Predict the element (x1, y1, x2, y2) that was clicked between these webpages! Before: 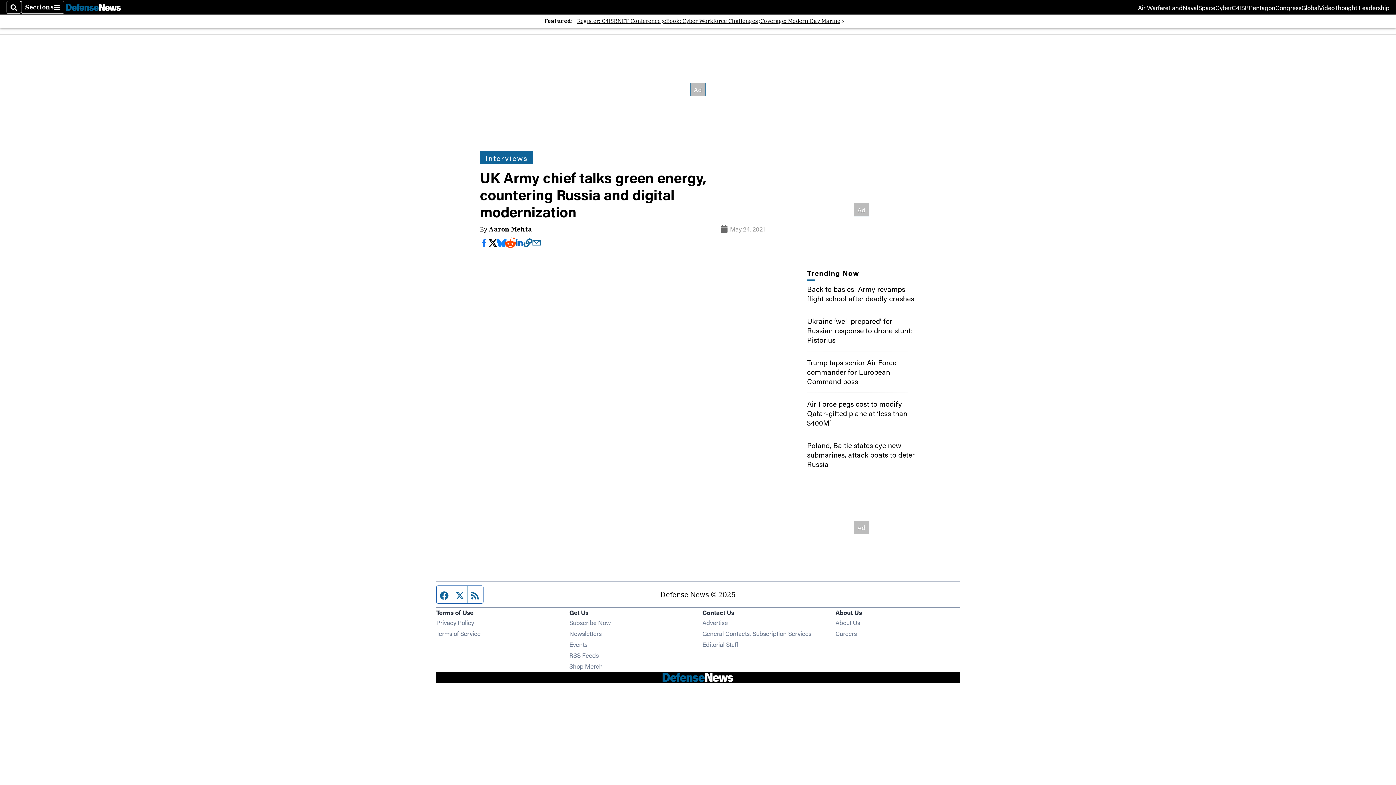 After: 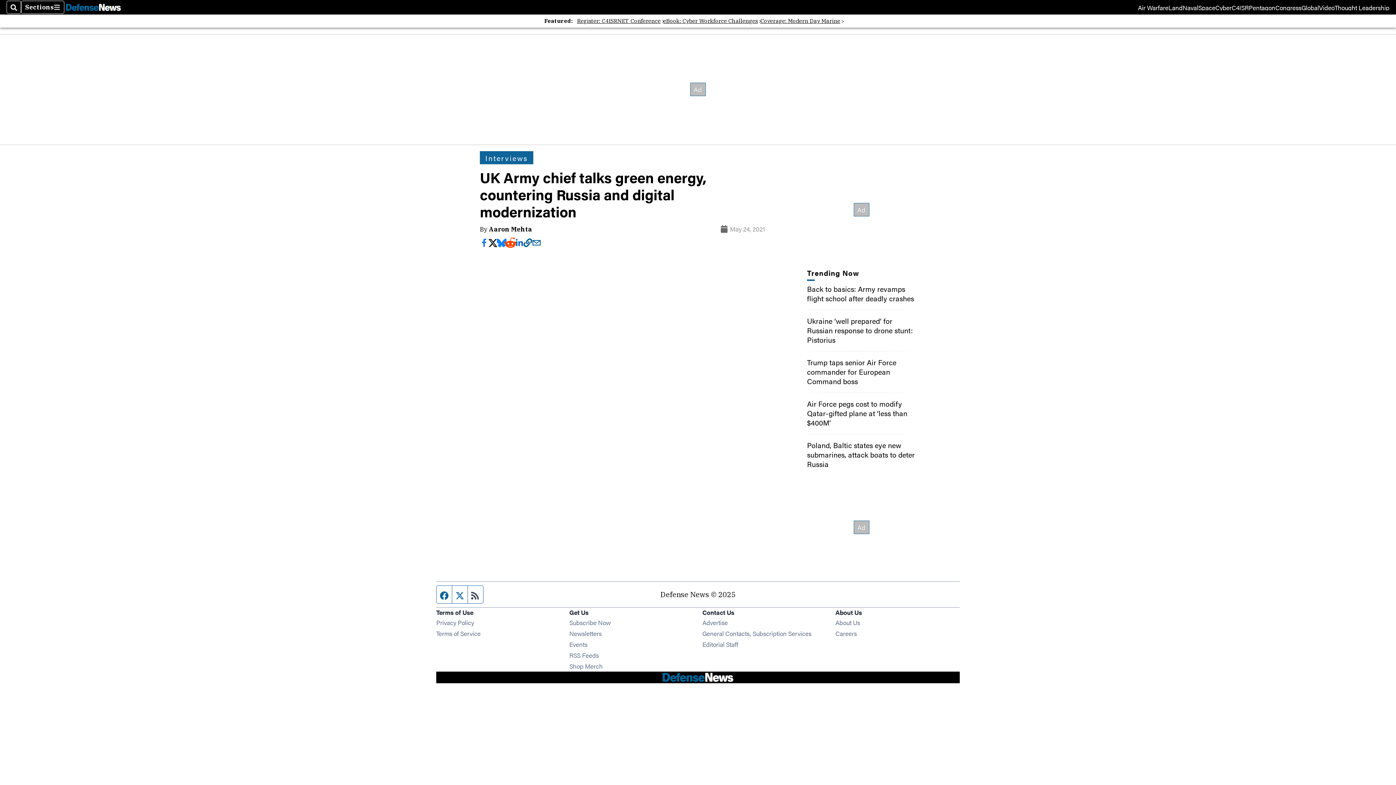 Action: bbox: (468, 586, 483, 603) label: RSS feed